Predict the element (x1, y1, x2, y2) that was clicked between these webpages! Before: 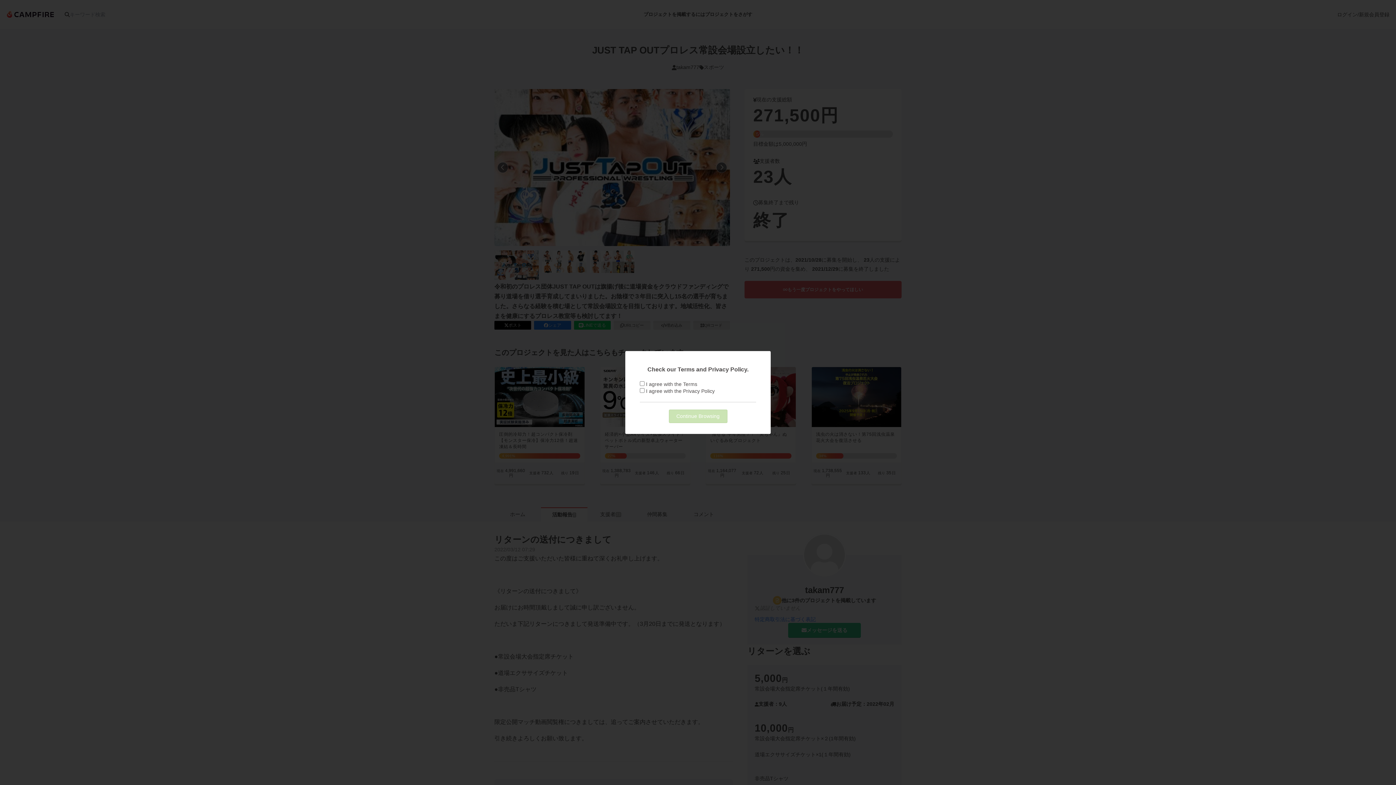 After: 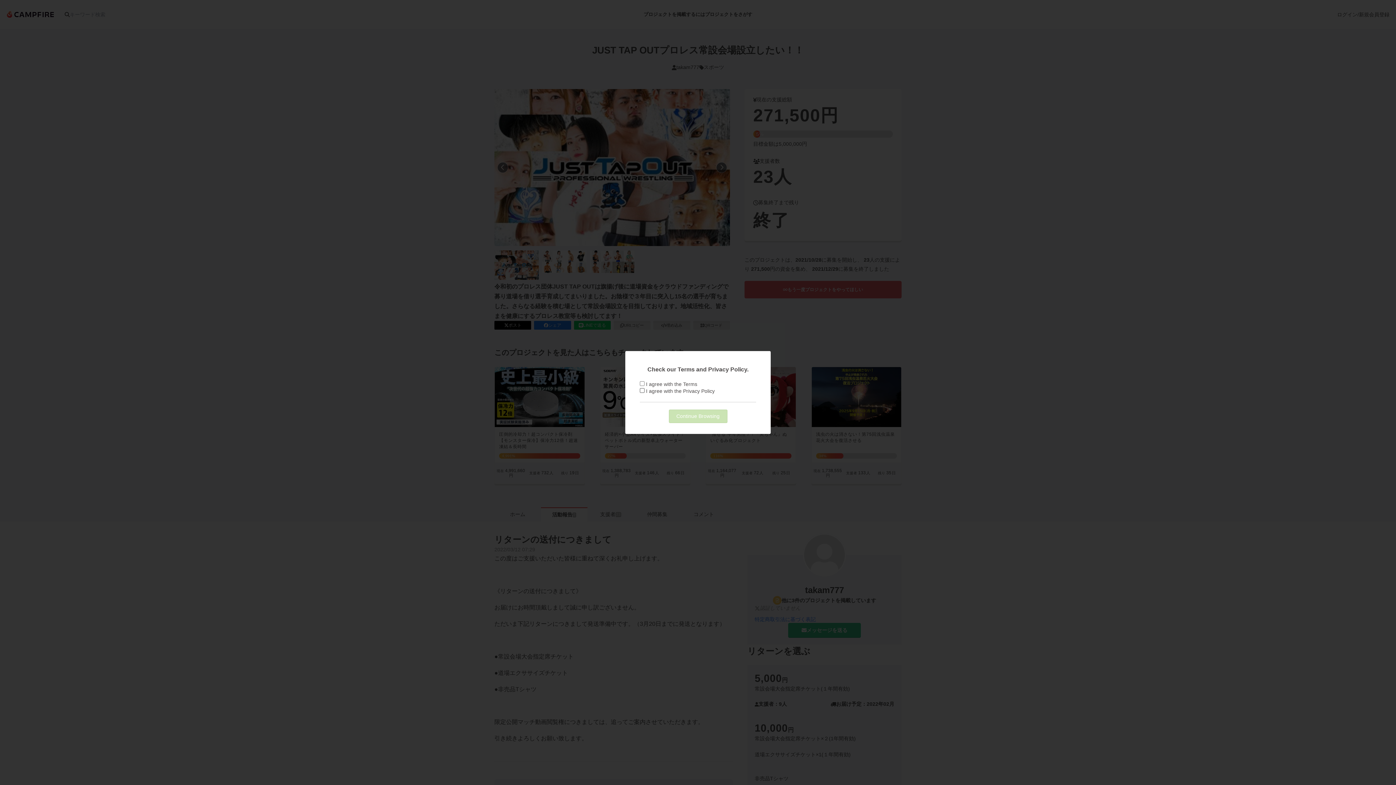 Action: label: Privacy Policy bbox: (683, 388, 714, 394)